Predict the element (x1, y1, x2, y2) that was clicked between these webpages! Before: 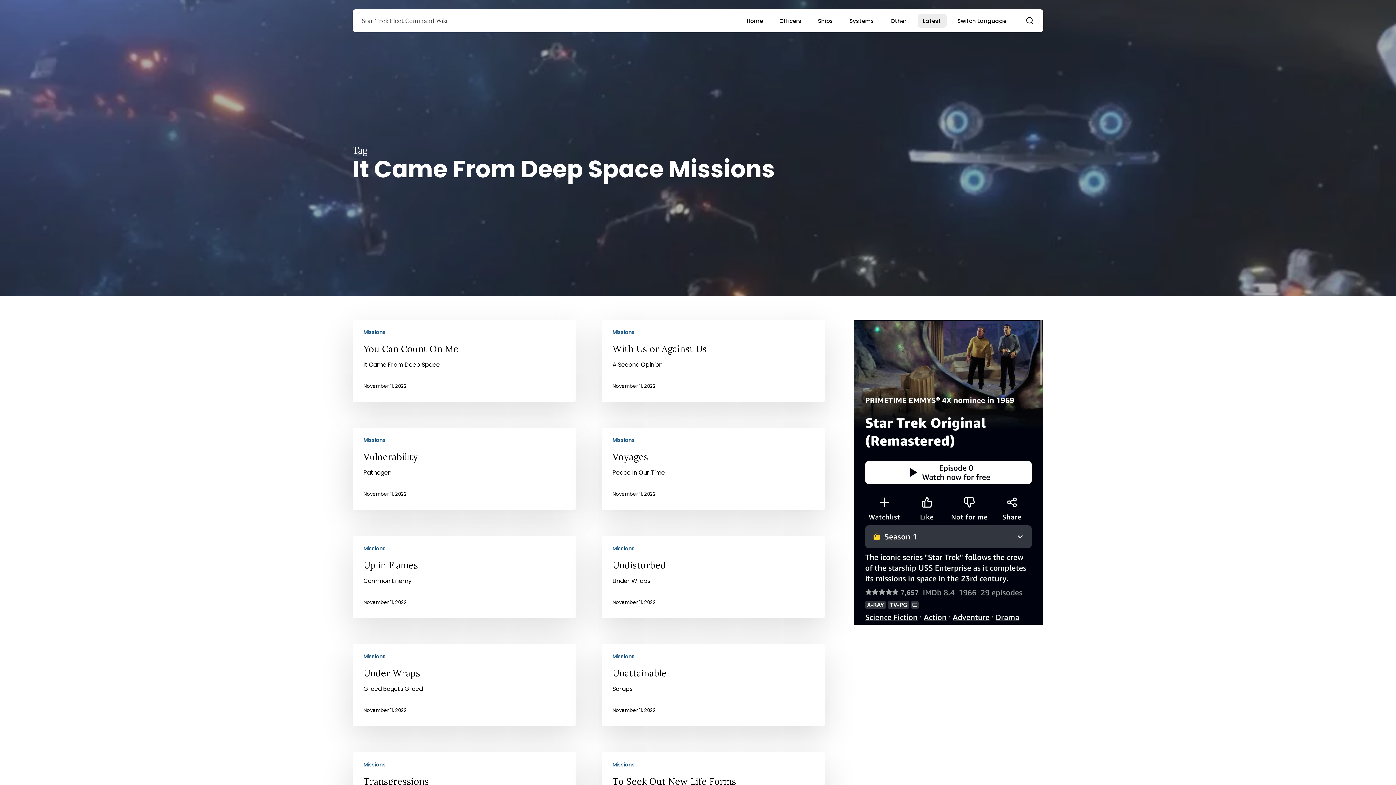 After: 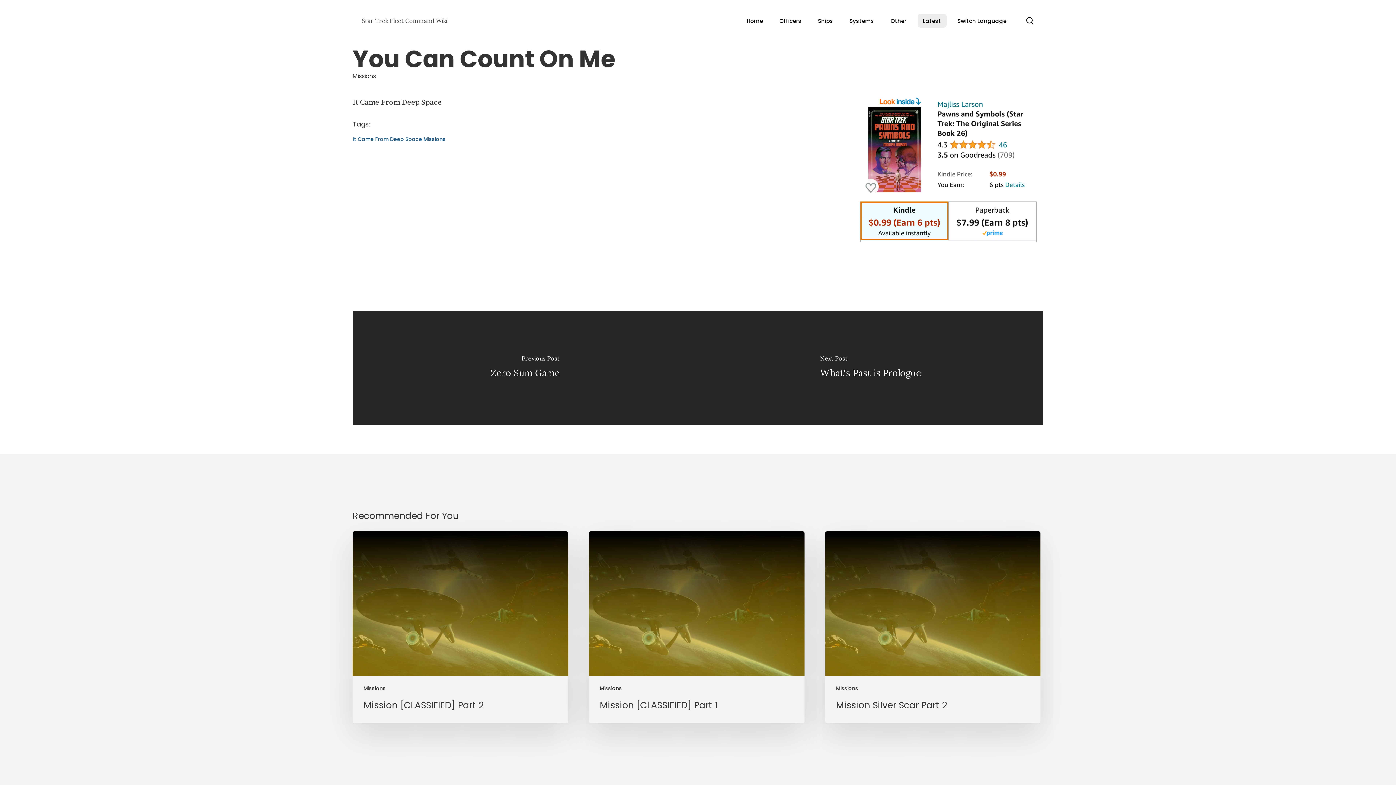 Action: bbox: (352, 319, 576, 402) label: You Can Count On Me